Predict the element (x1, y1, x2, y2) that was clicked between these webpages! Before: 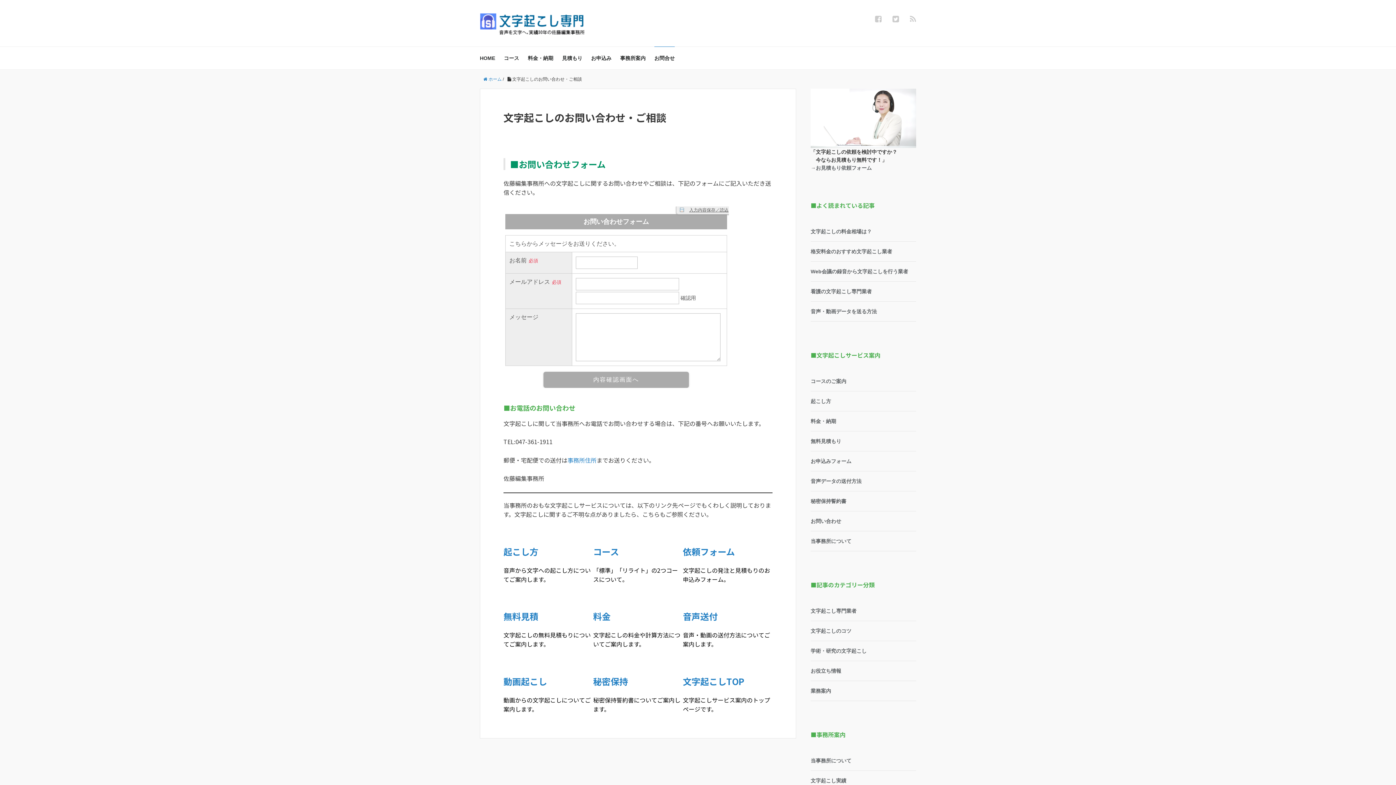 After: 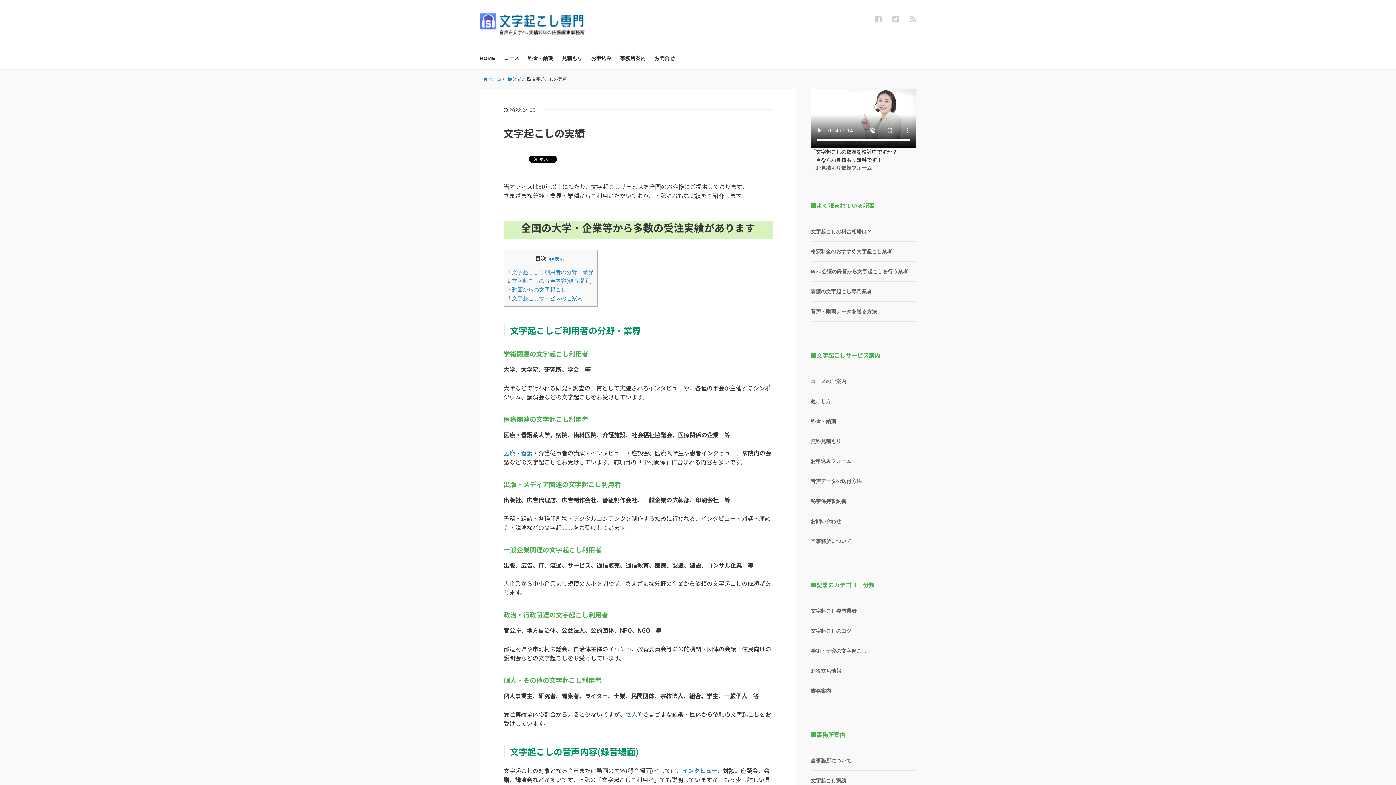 Action: bbox: (810, 778, 846, 784) label: 文字起こし実績